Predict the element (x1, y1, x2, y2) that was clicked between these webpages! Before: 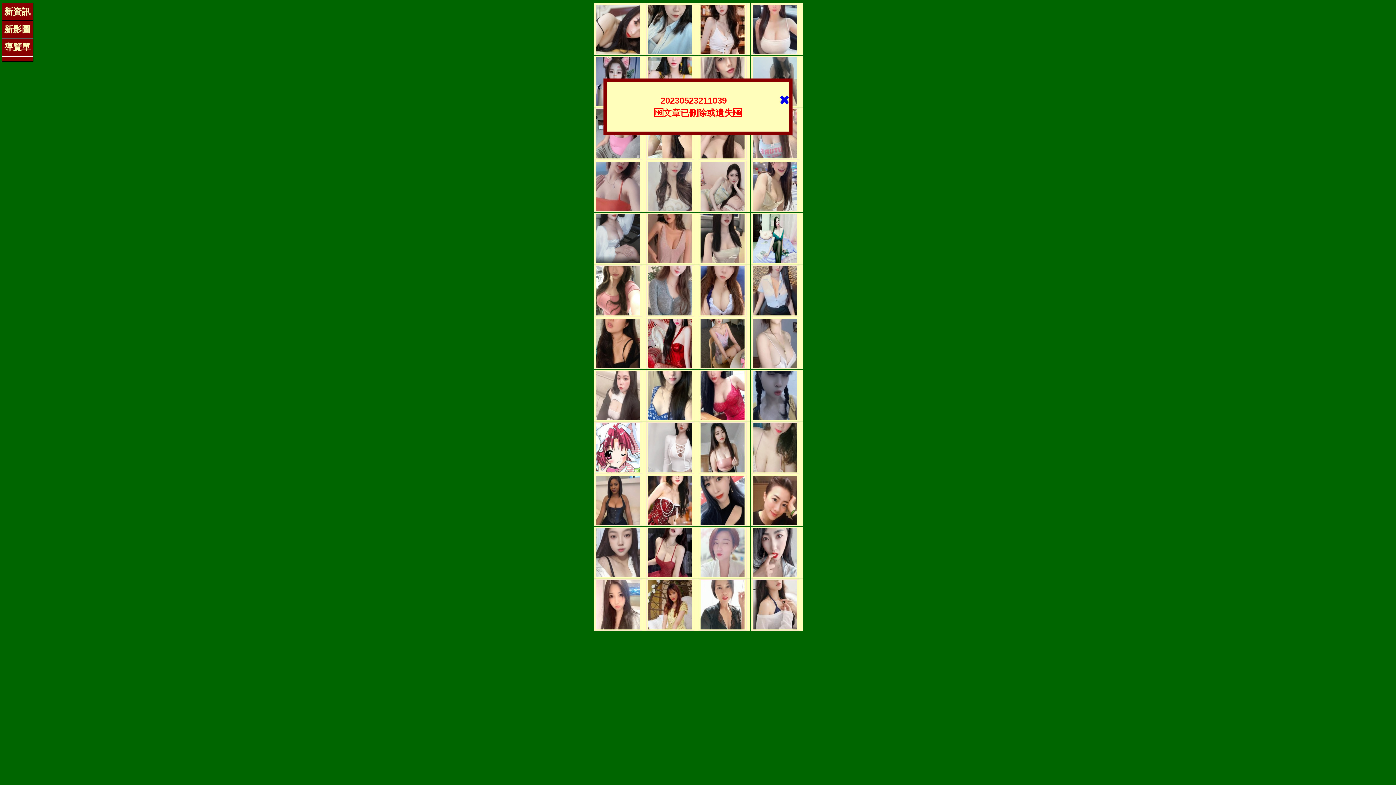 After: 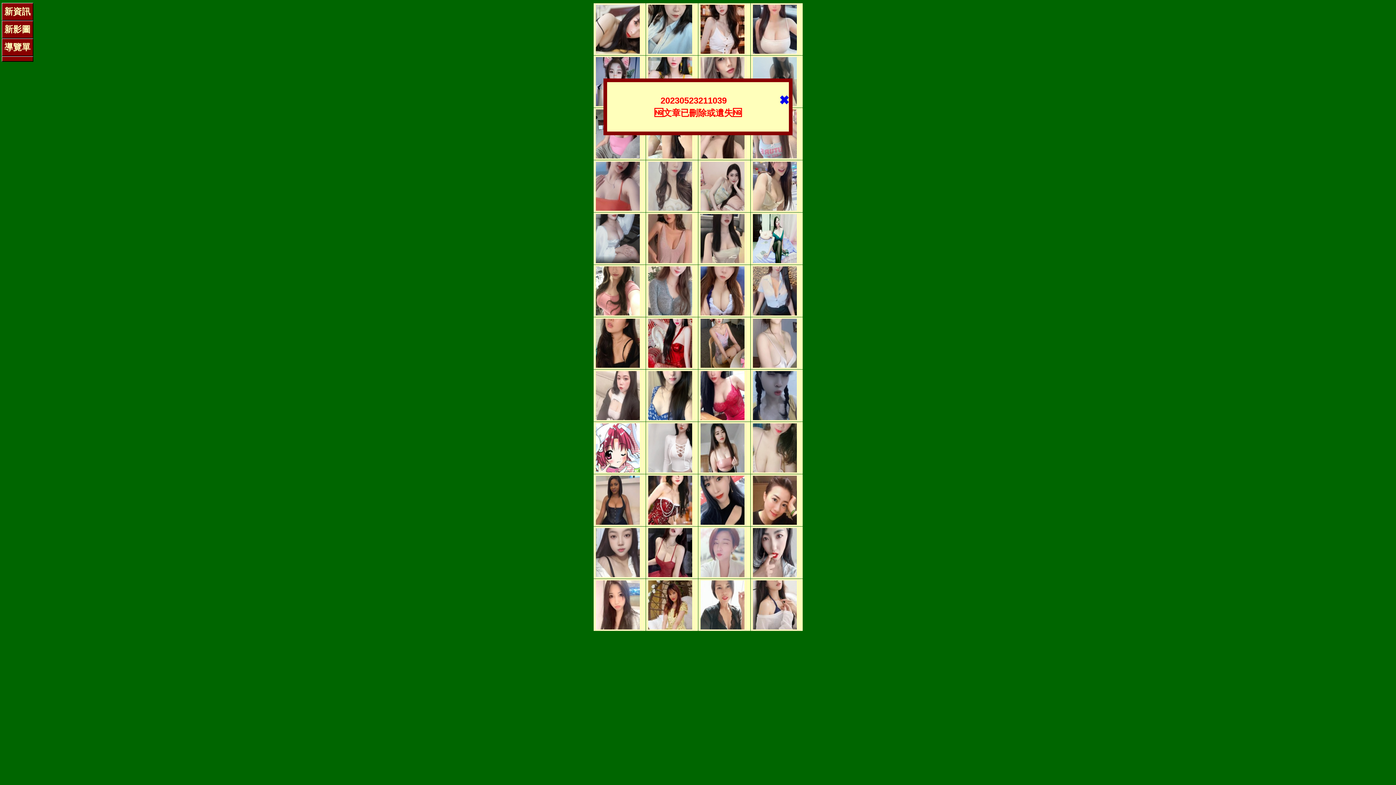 Action: bbox: (753, 309, 797, 317)